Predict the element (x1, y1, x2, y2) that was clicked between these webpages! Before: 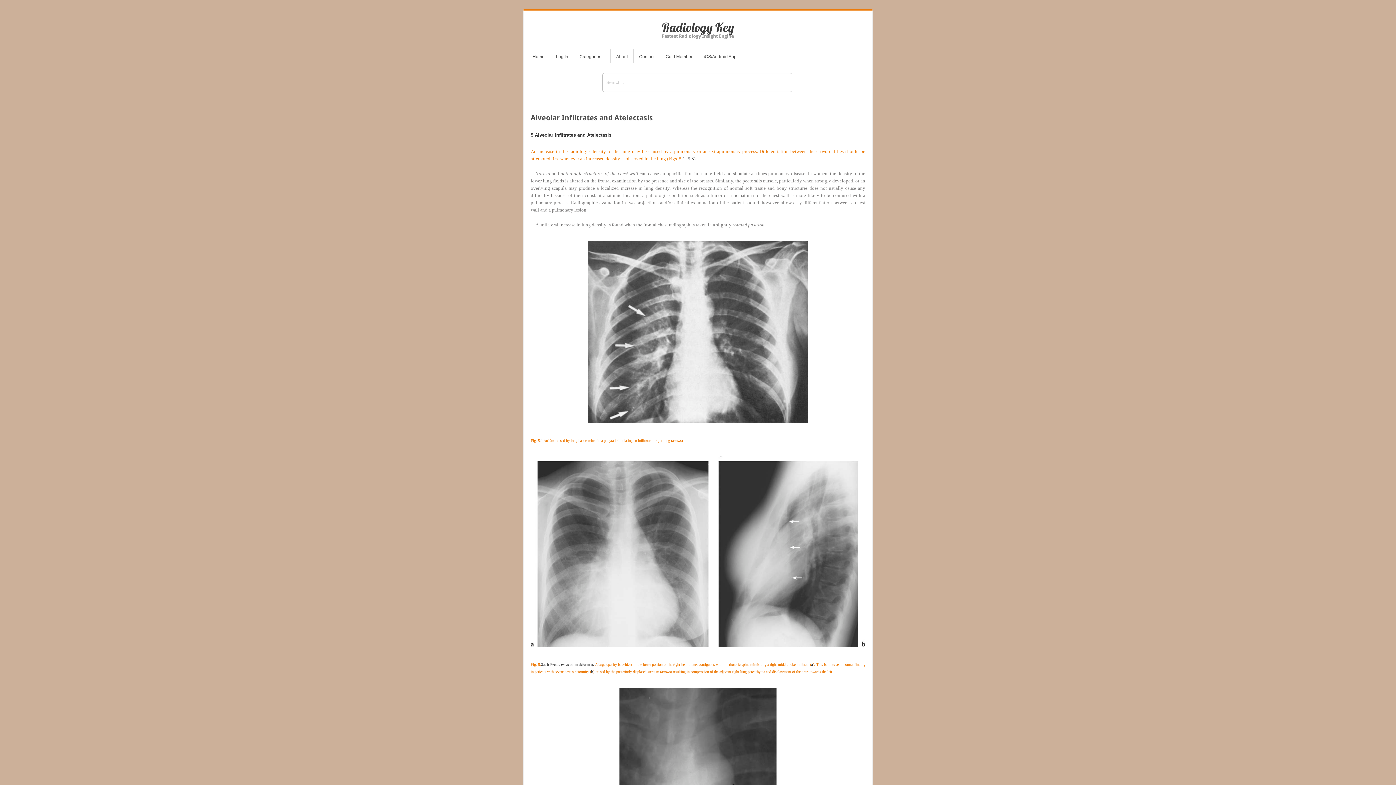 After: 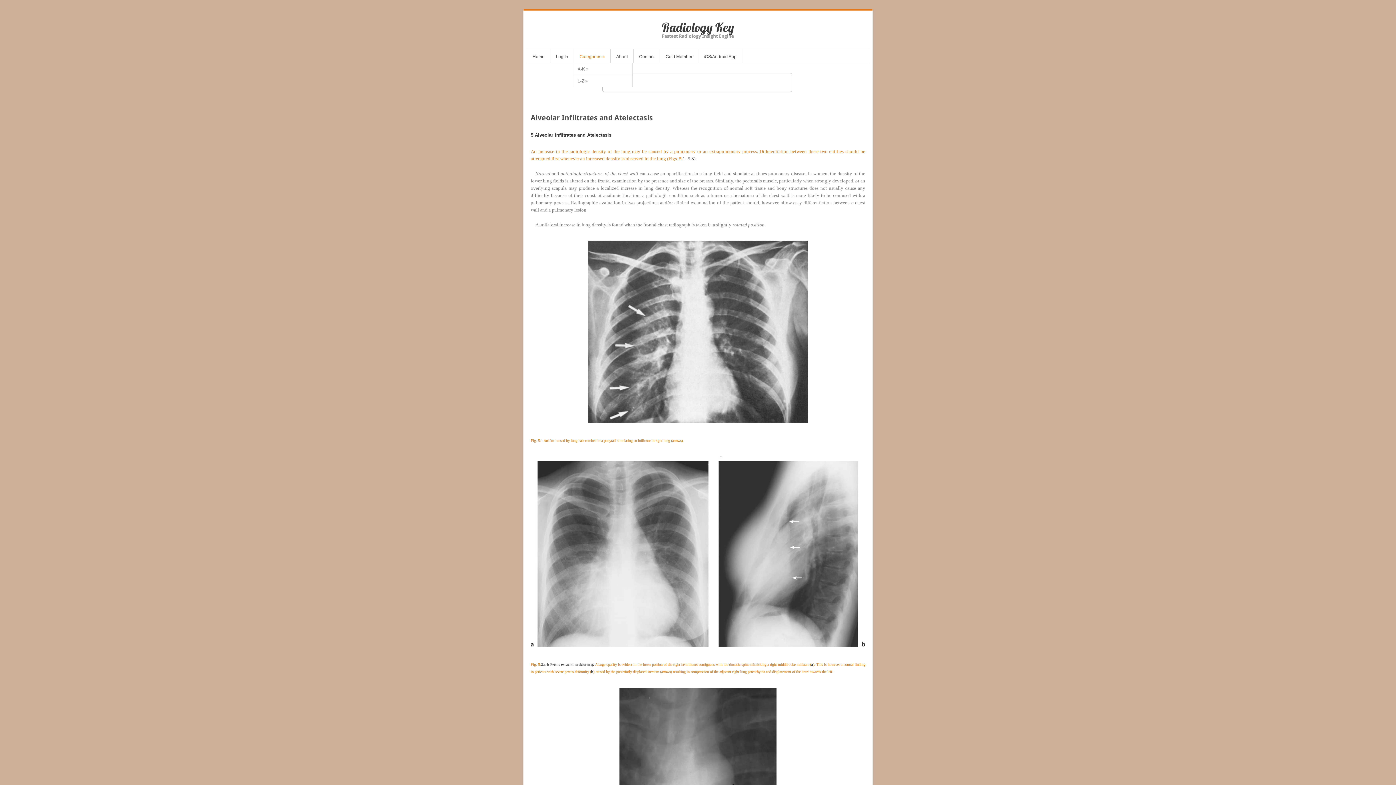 Action: label: Categories » bbox: (574, 52, 610, 62)